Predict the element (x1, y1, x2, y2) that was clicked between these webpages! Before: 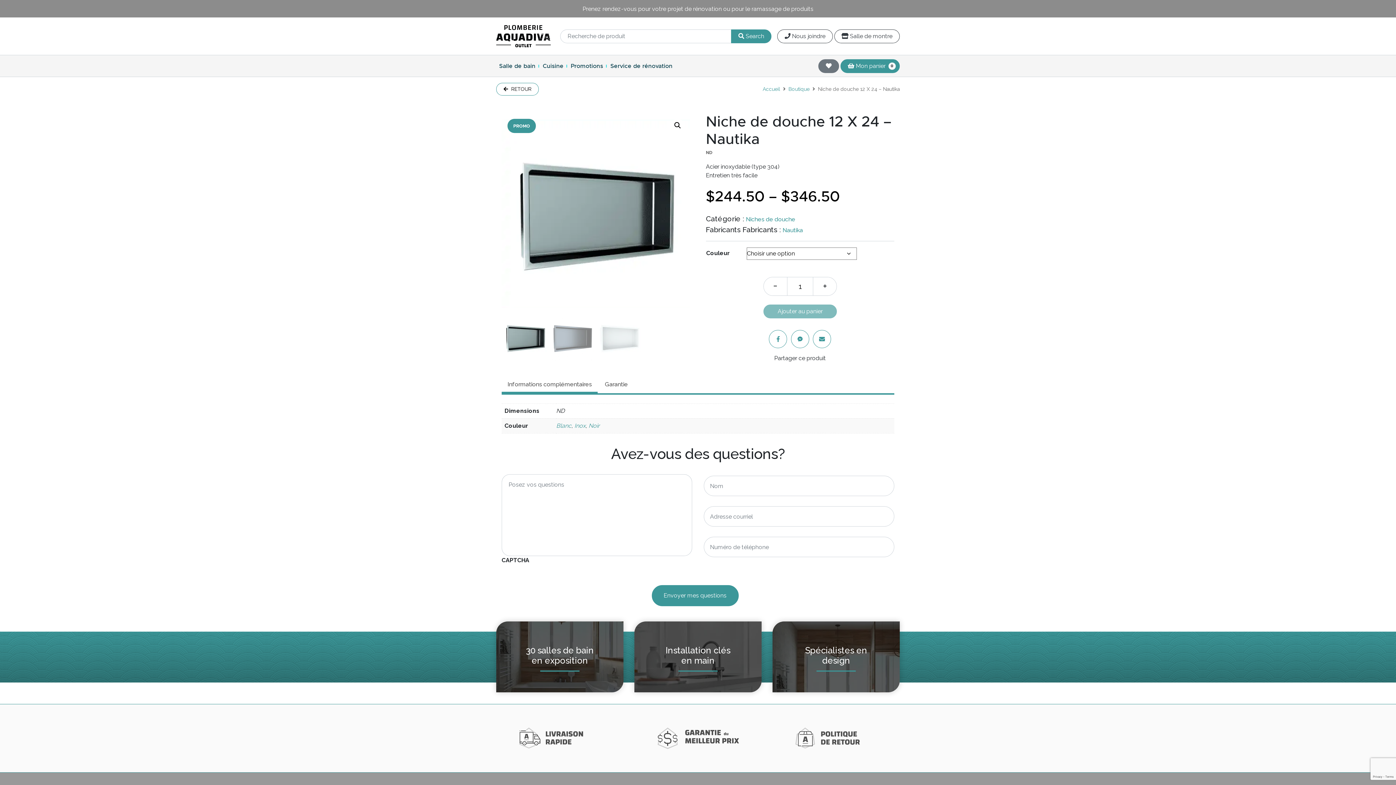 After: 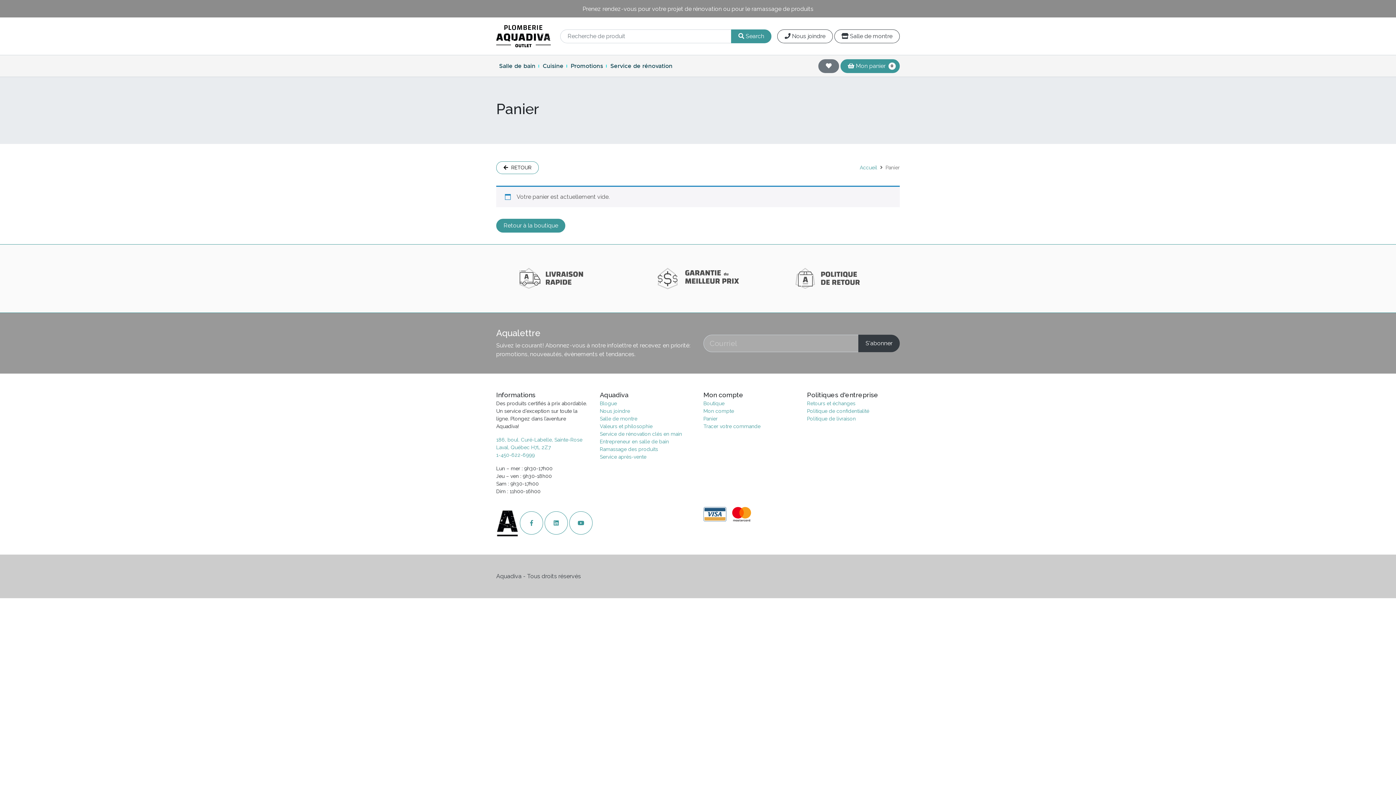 Action: bbox: (840, 59, 900, 72) label:  Mon panier 0